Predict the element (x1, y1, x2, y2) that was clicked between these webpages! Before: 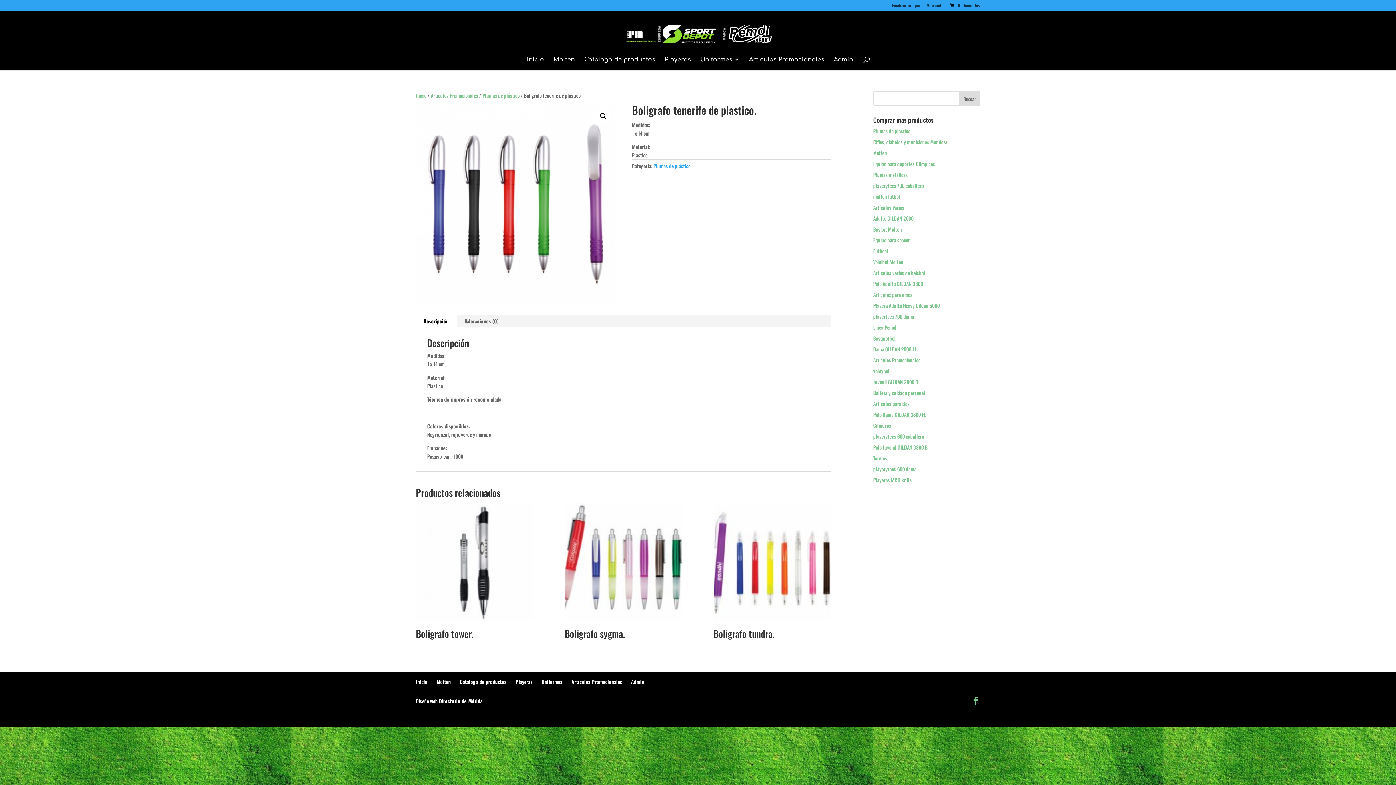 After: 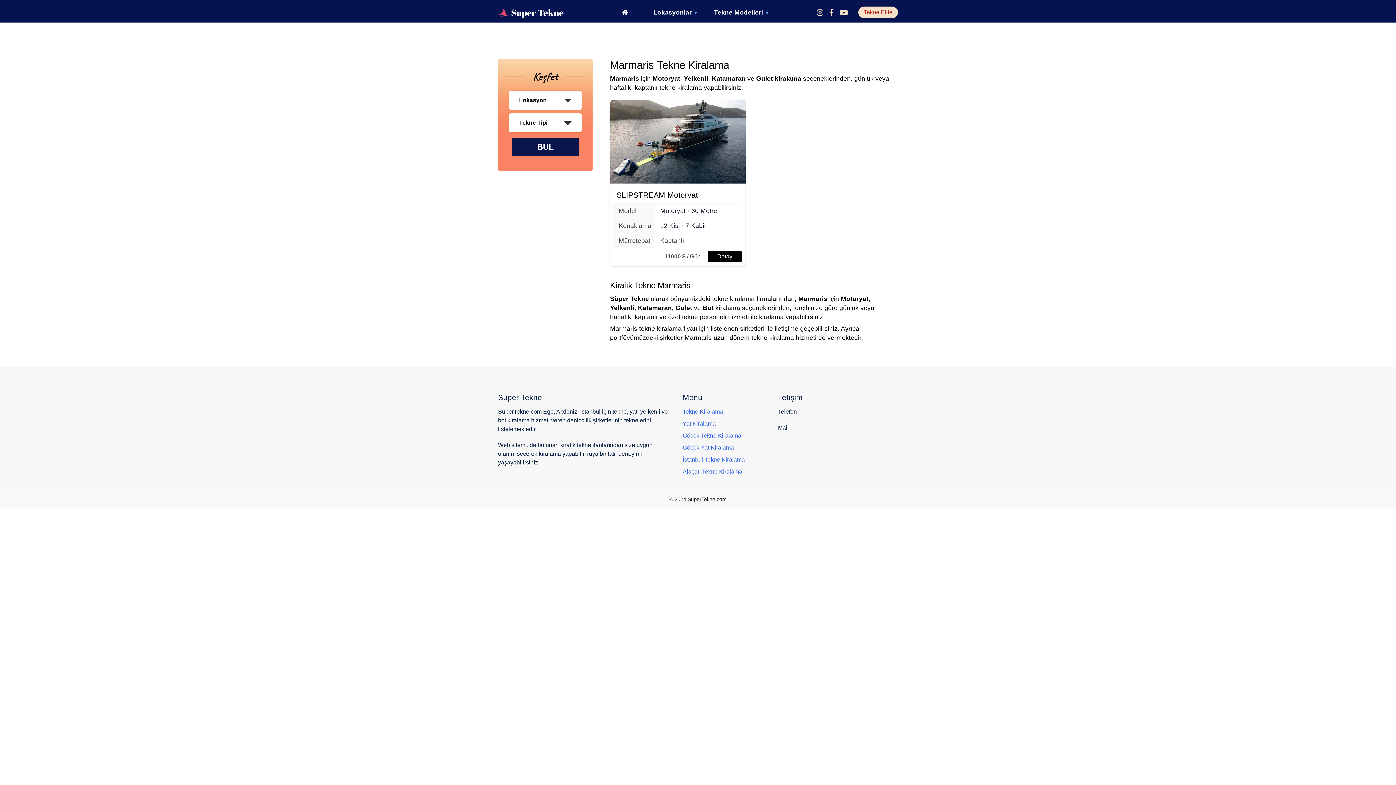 Action: label: Marmaris Tekne Kiralama bbox: (0, 719, 49, 727)